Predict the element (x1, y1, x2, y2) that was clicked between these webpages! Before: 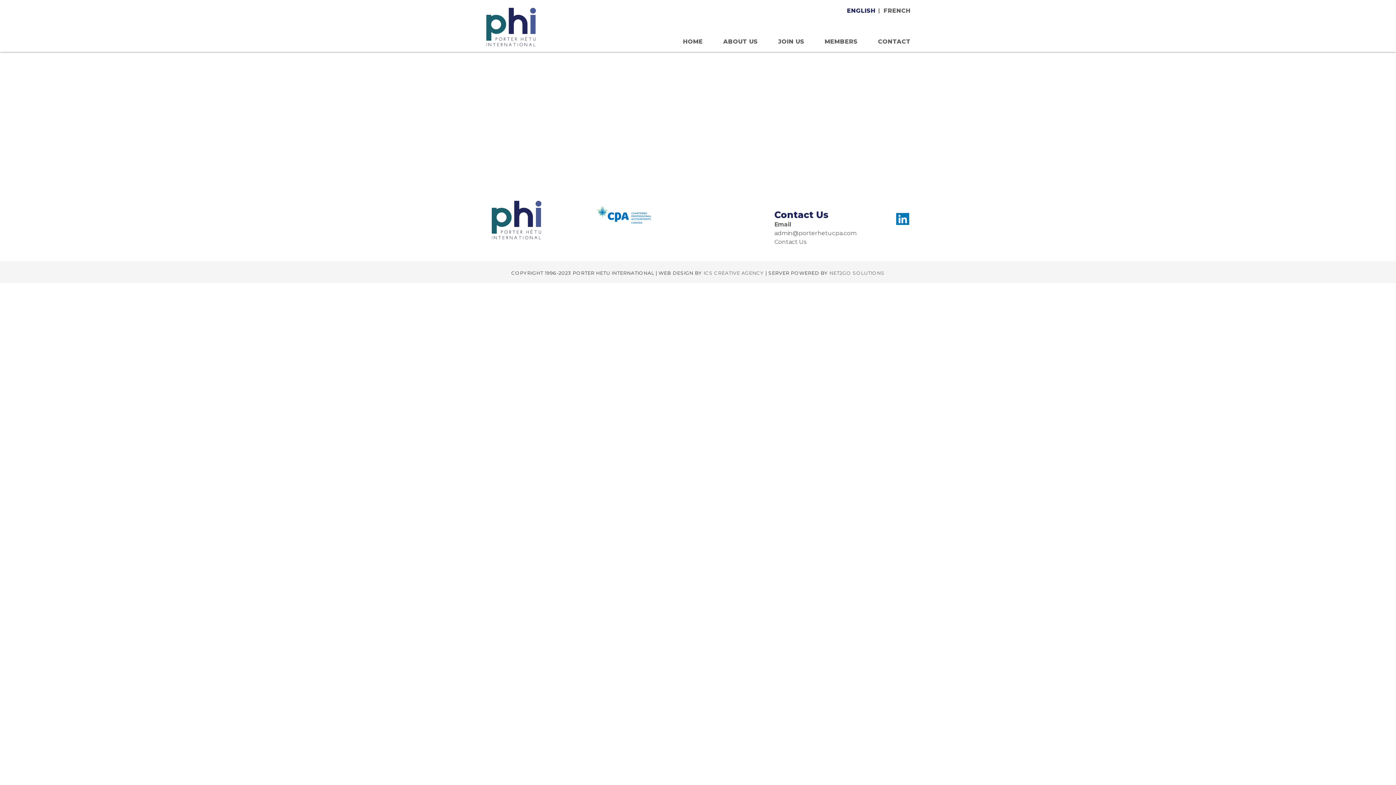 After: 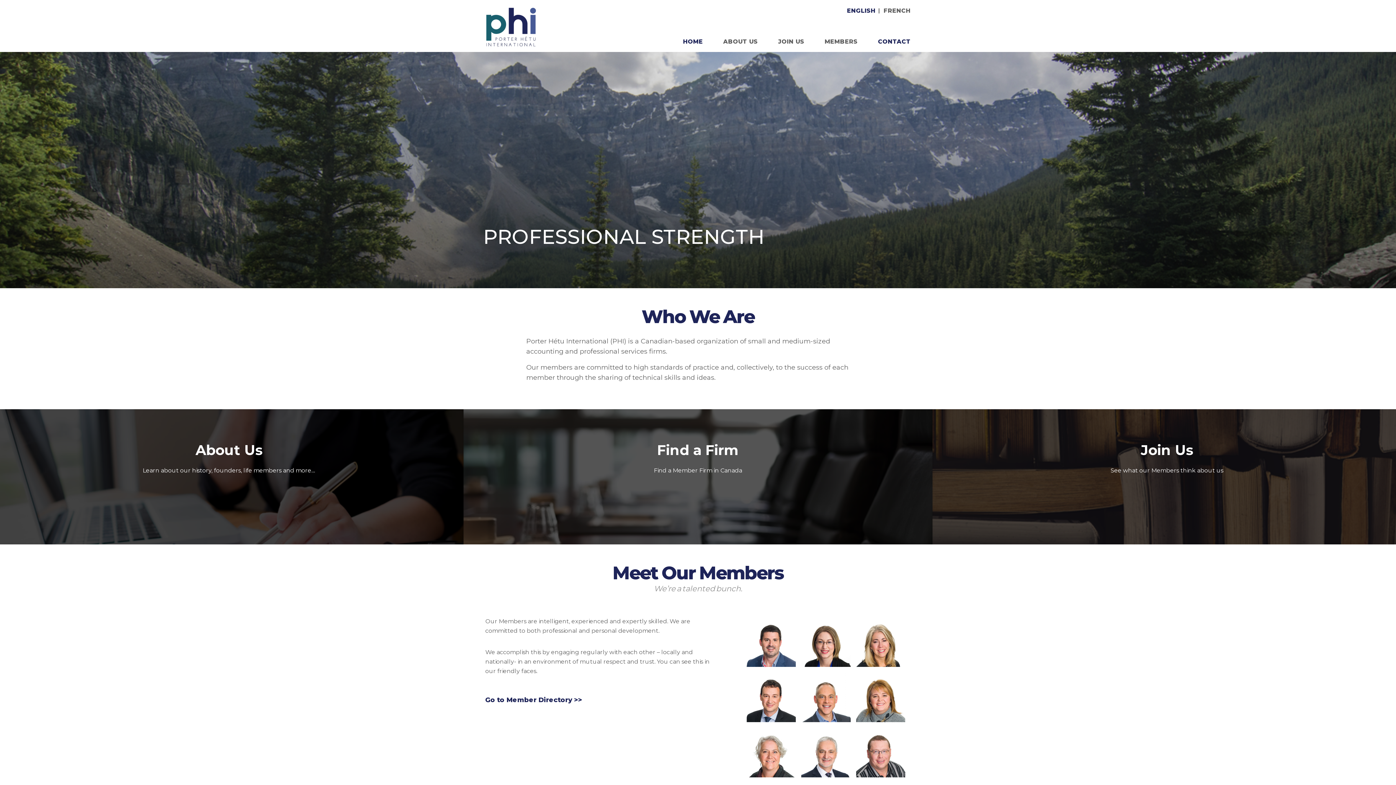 Action: bbox: (485, 23, 536, 31)